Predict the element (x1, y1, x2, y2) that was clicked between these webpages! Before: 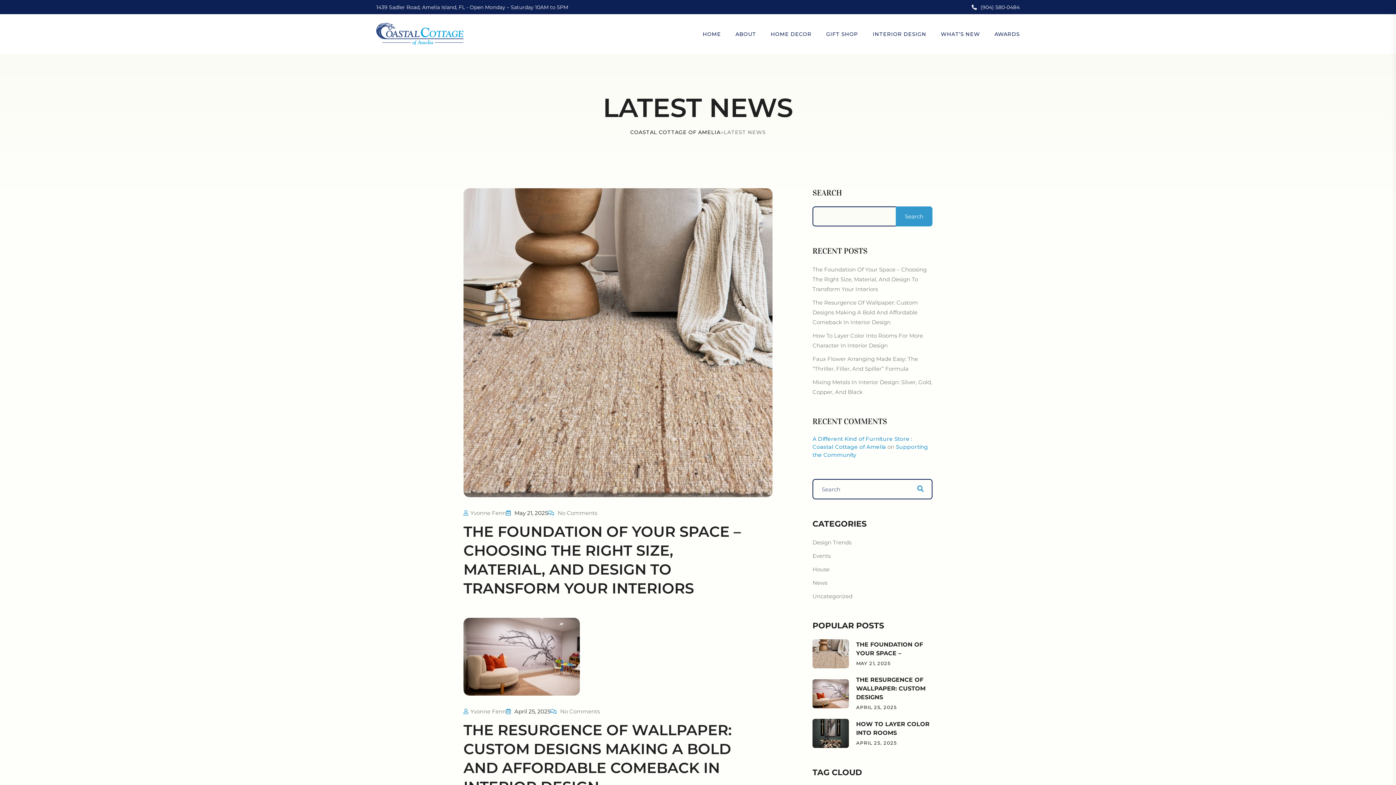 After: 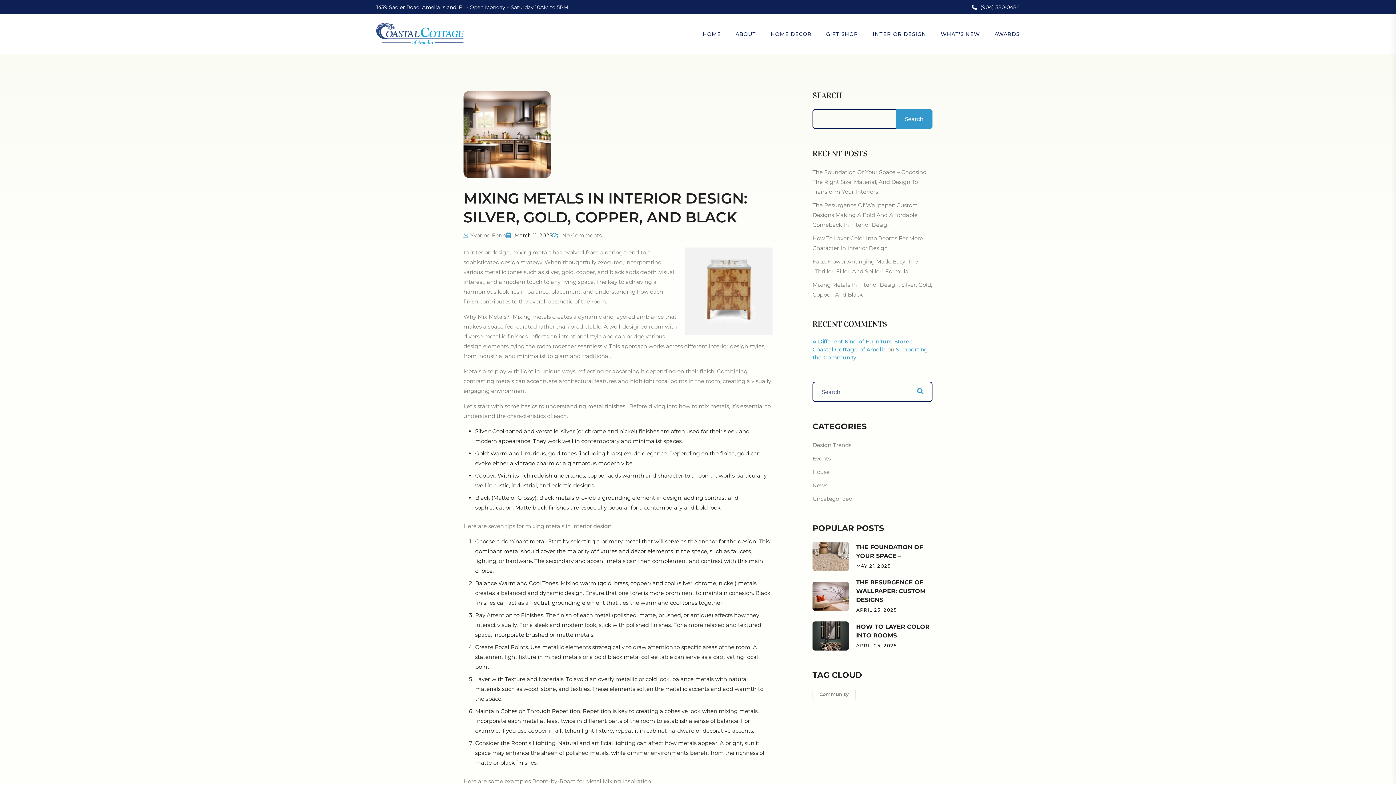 Action: bbox: (812, 377, 932, 397) label: Mixing Metals In Interior Design: Silver, Gold, Copper, And Black